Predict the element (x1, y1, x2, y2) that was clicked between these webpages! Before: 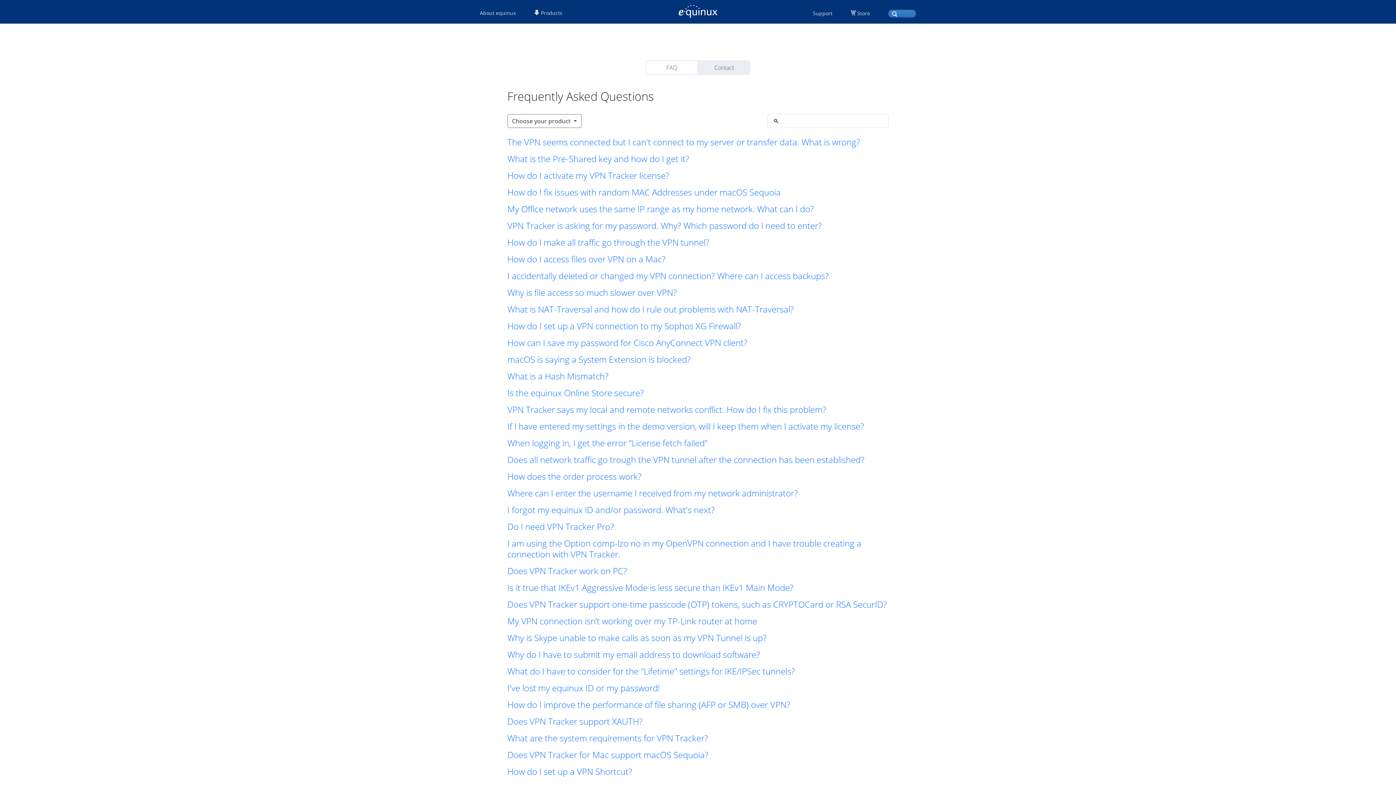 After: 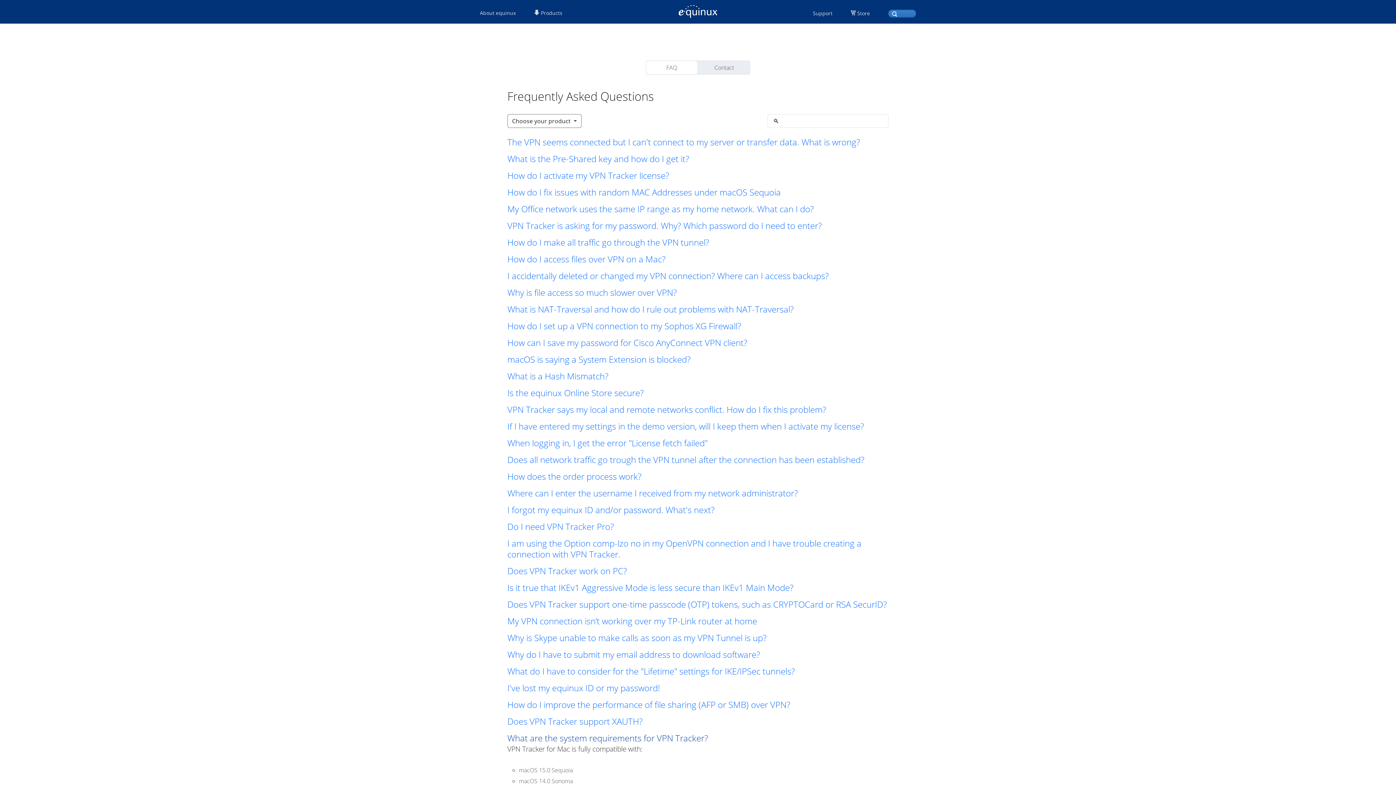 Action: label: What are the system requirements for VPN Tracker? bbox: (507, 733, 888, 744)